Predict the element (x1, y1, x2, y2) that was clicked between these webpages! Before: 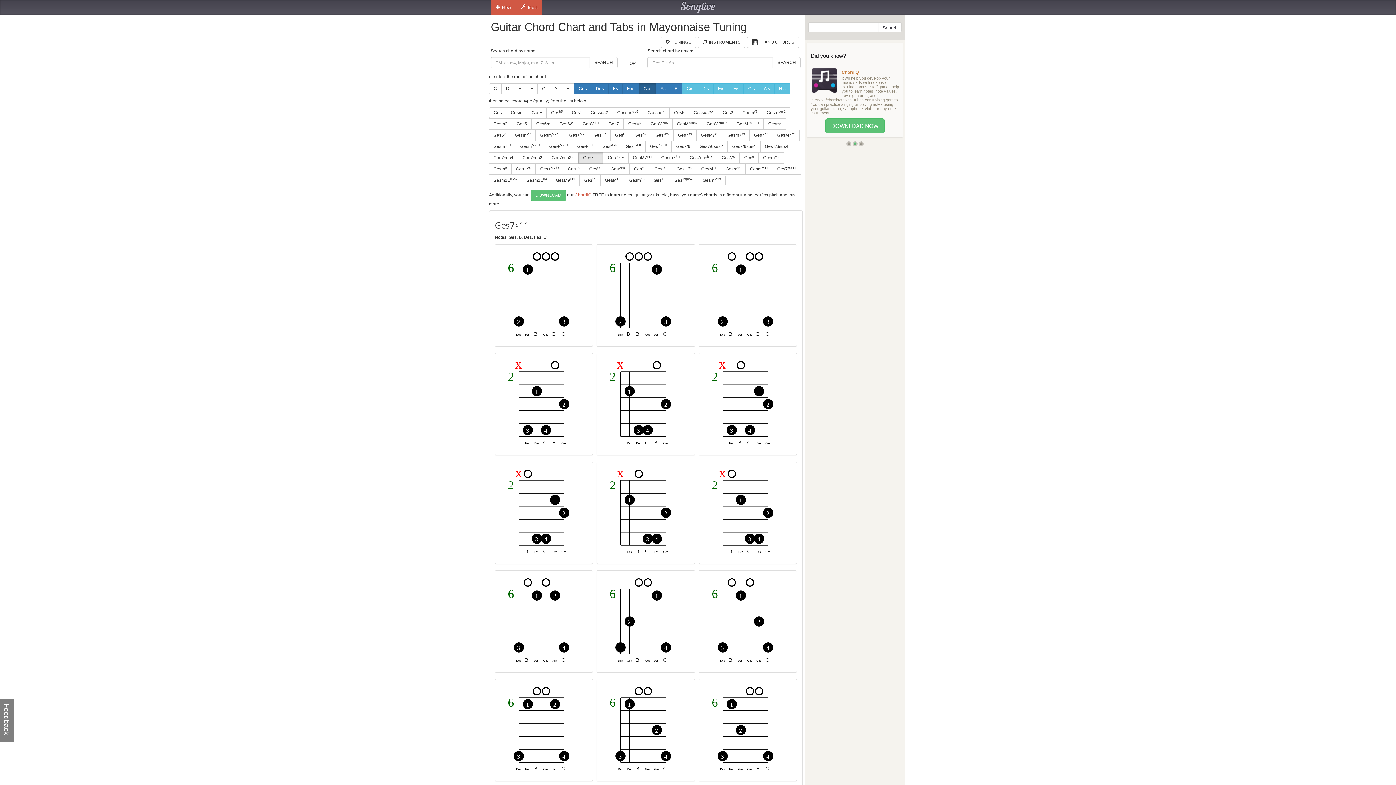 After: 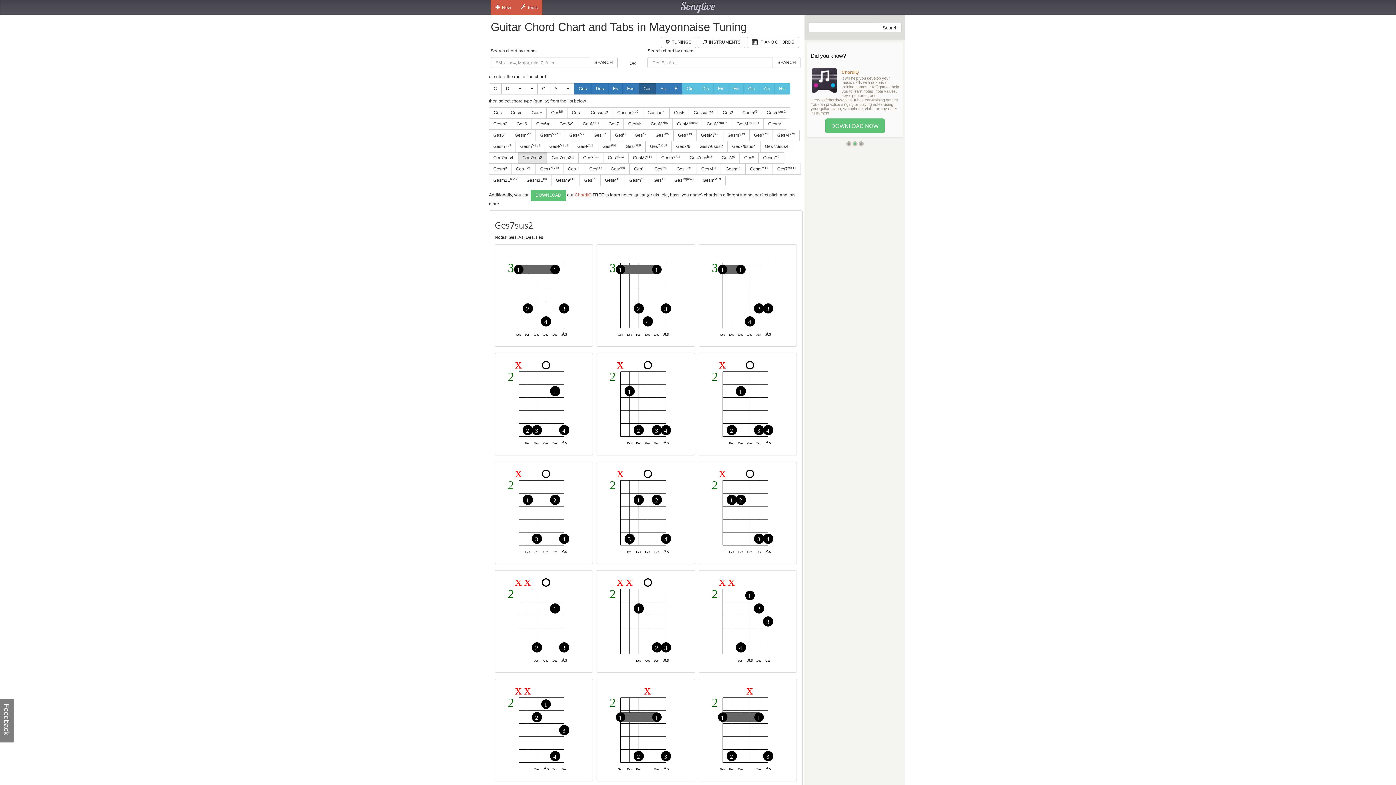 Action: label: Ges7sus2 bbox: (517, 152, 547, 163)